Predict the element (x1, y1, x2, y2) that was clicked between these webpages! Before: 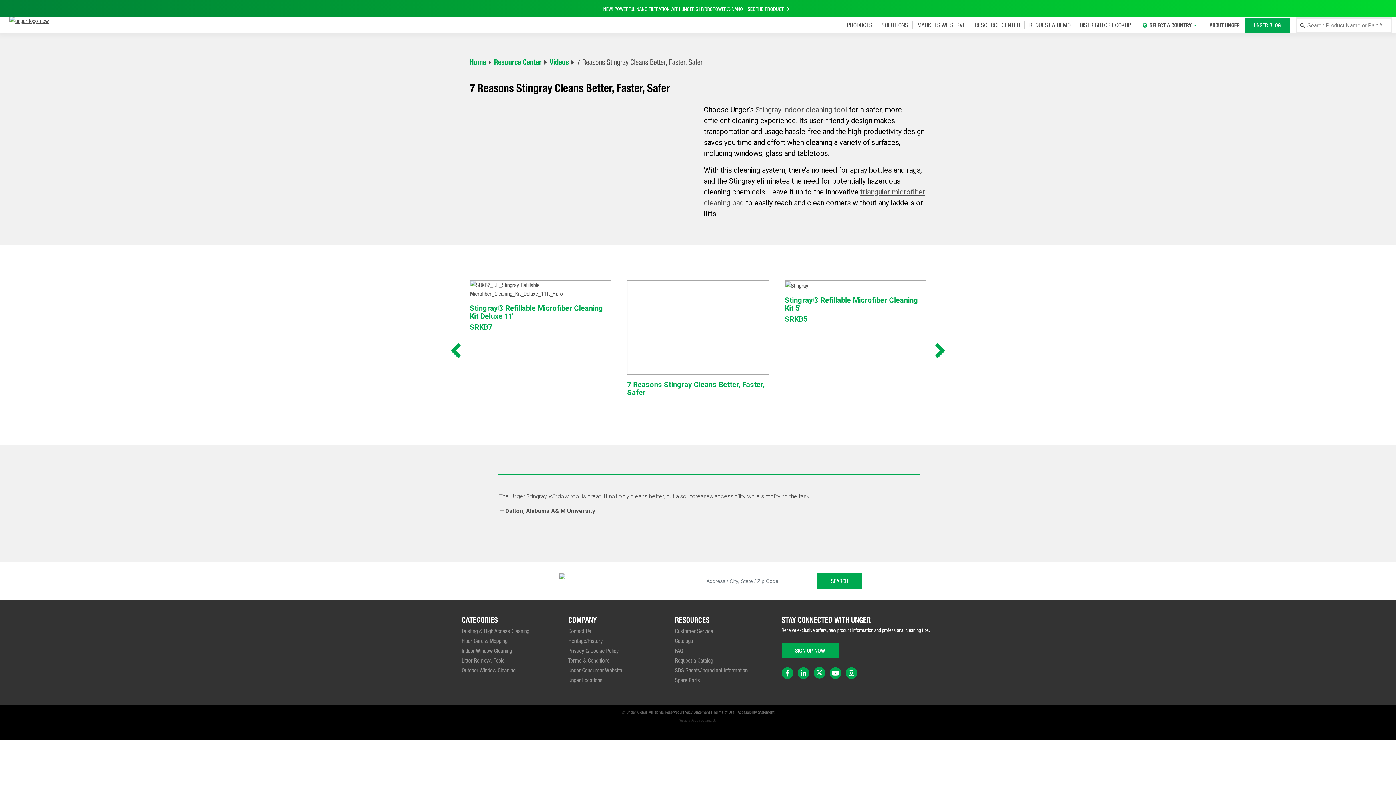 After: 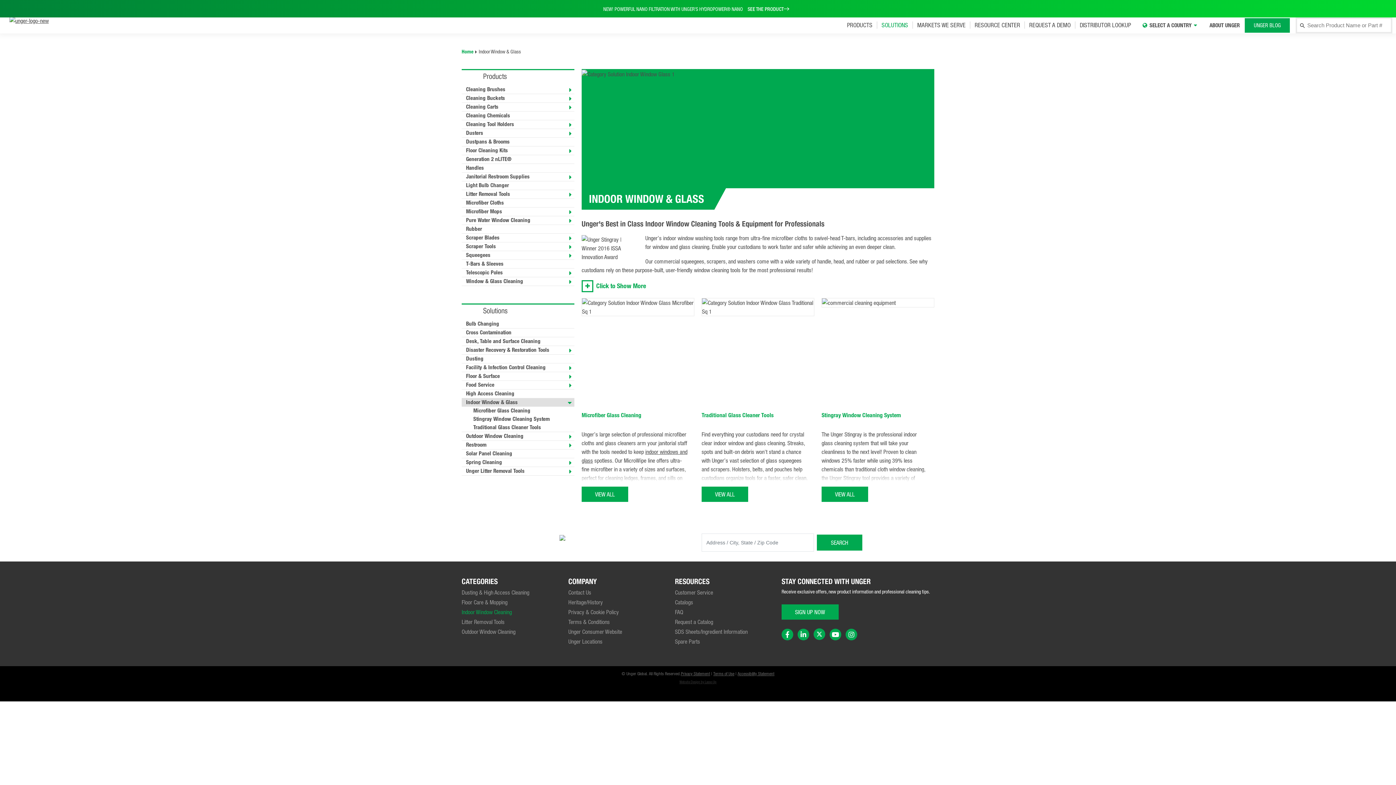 Action: bbox: (461, 647, 512, 654) label: Indoor Window Cleaning